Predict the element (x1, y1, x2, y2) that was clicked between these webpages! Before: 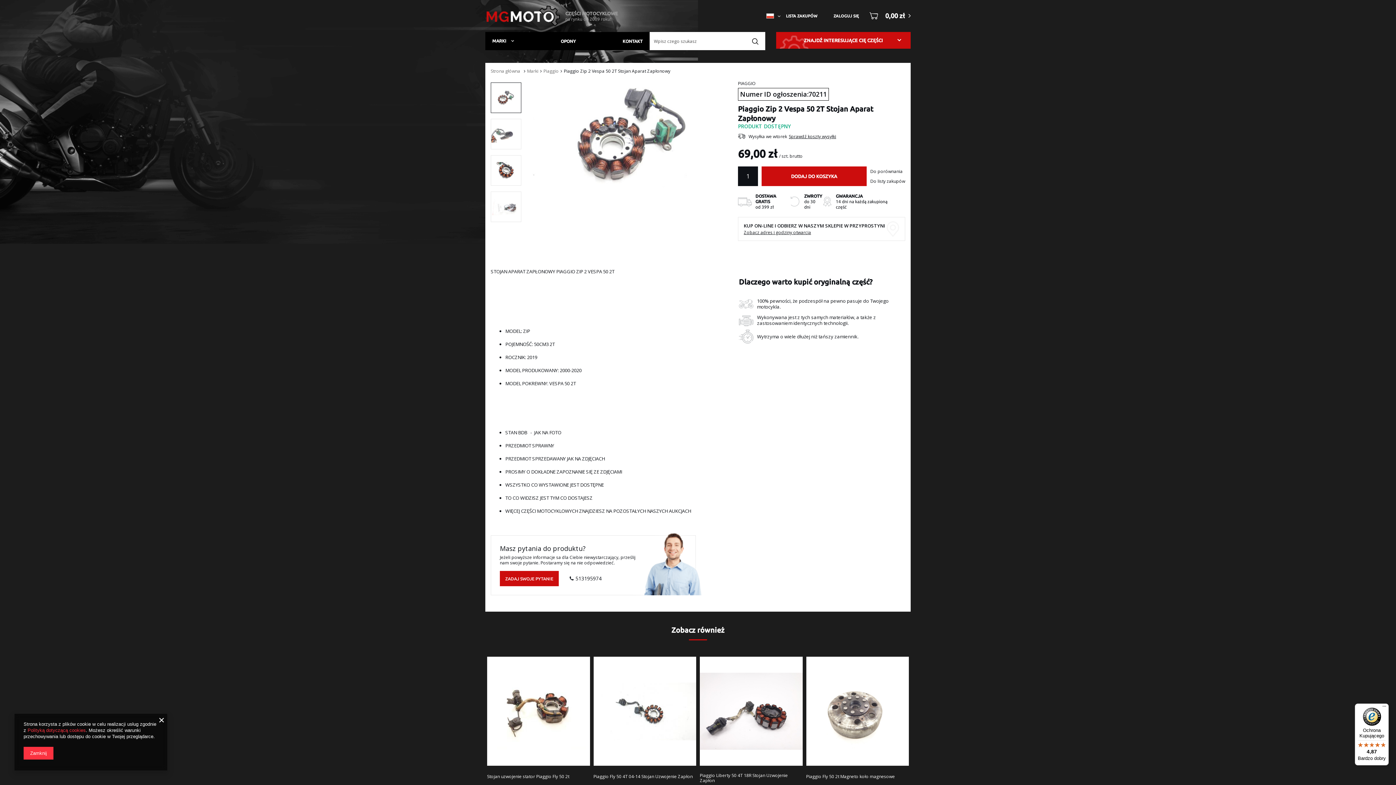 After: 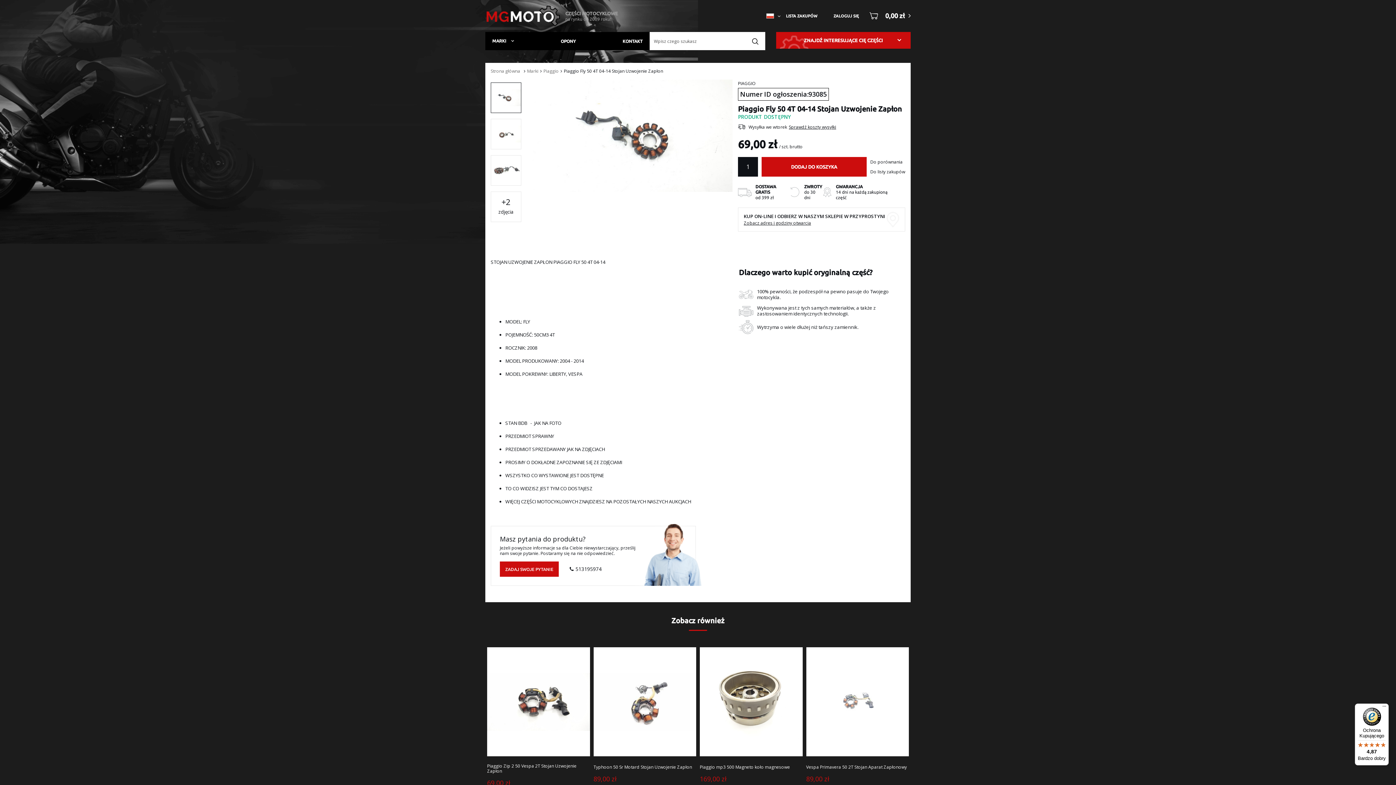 Action: bbox: (593, 657, 696, 766)